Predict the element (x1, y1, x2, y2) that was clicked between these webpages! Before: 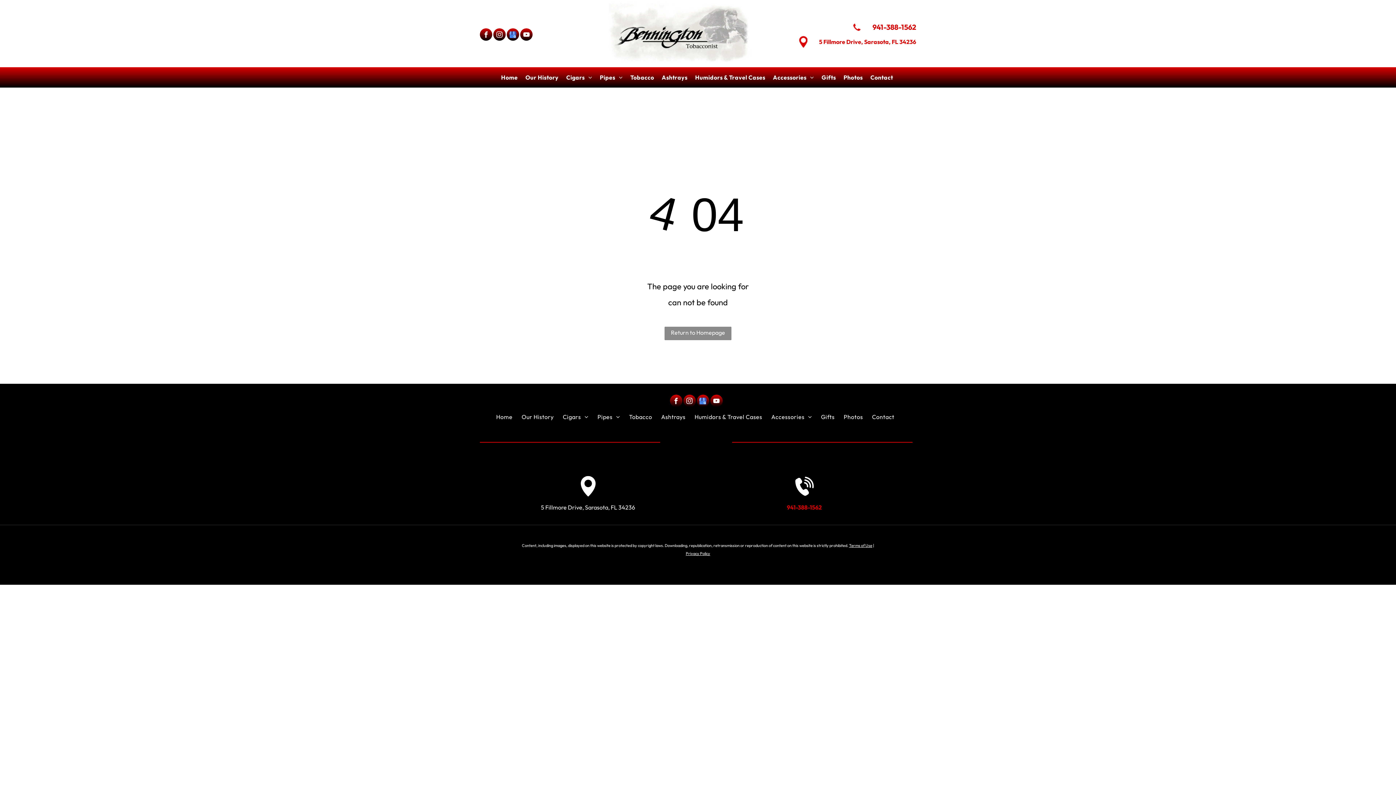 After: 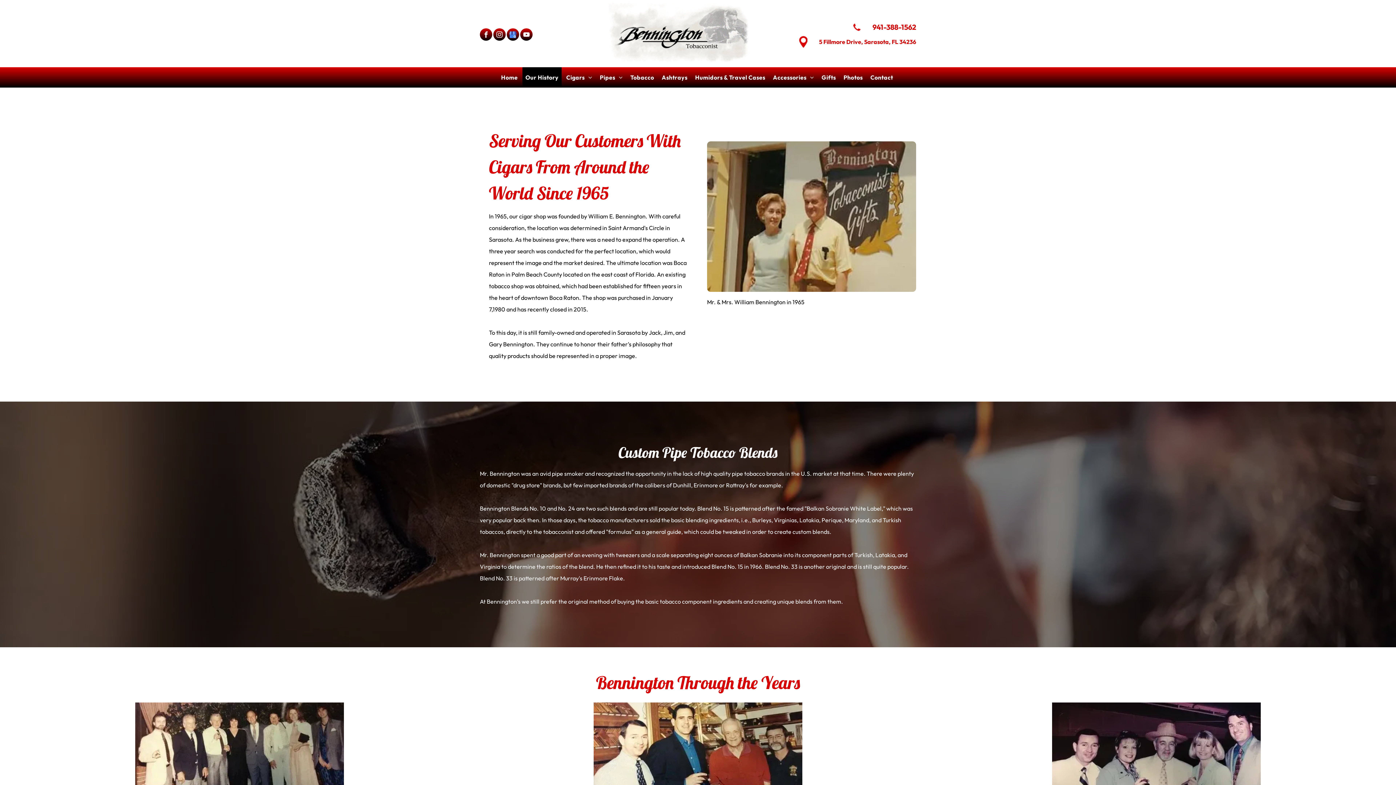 Action: label: Our History bbox: (518, 409, 557, 424)